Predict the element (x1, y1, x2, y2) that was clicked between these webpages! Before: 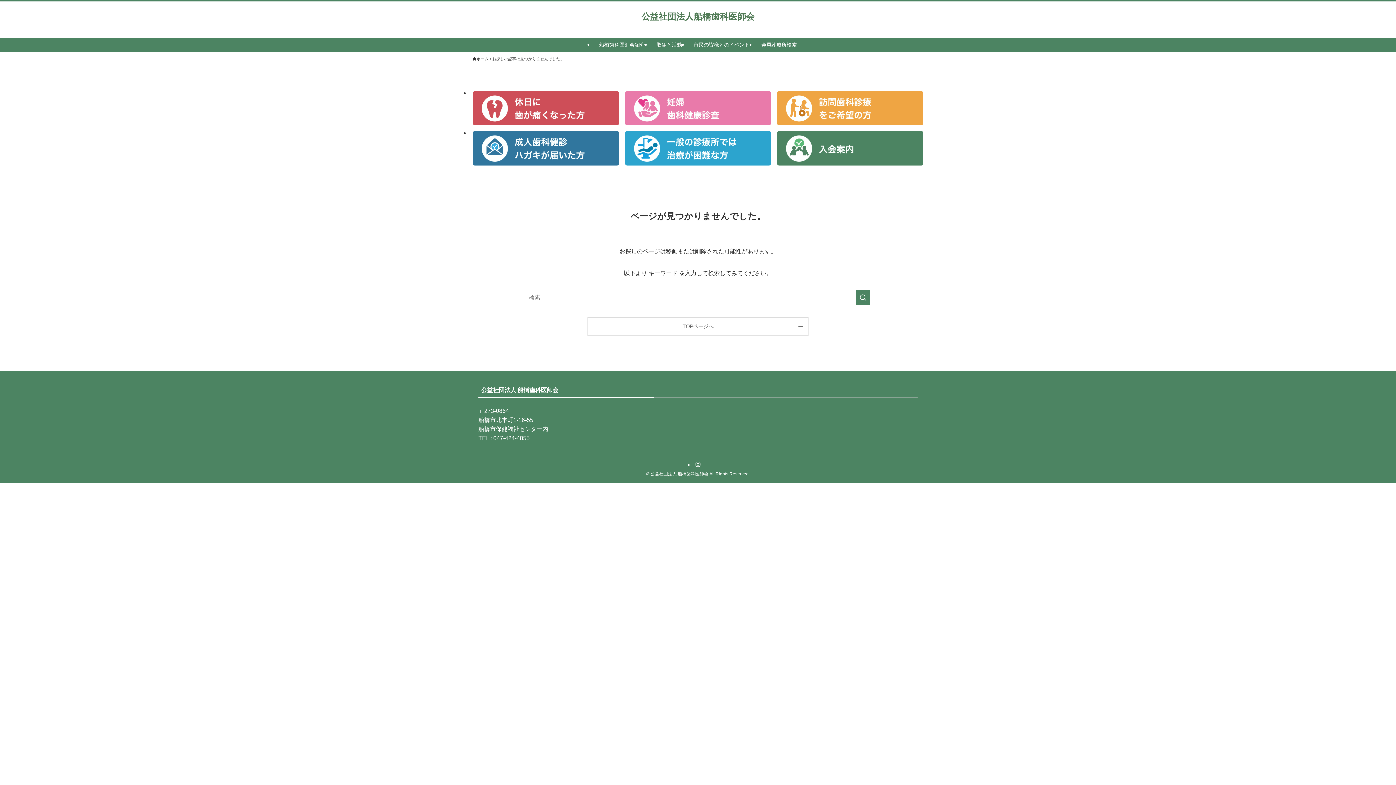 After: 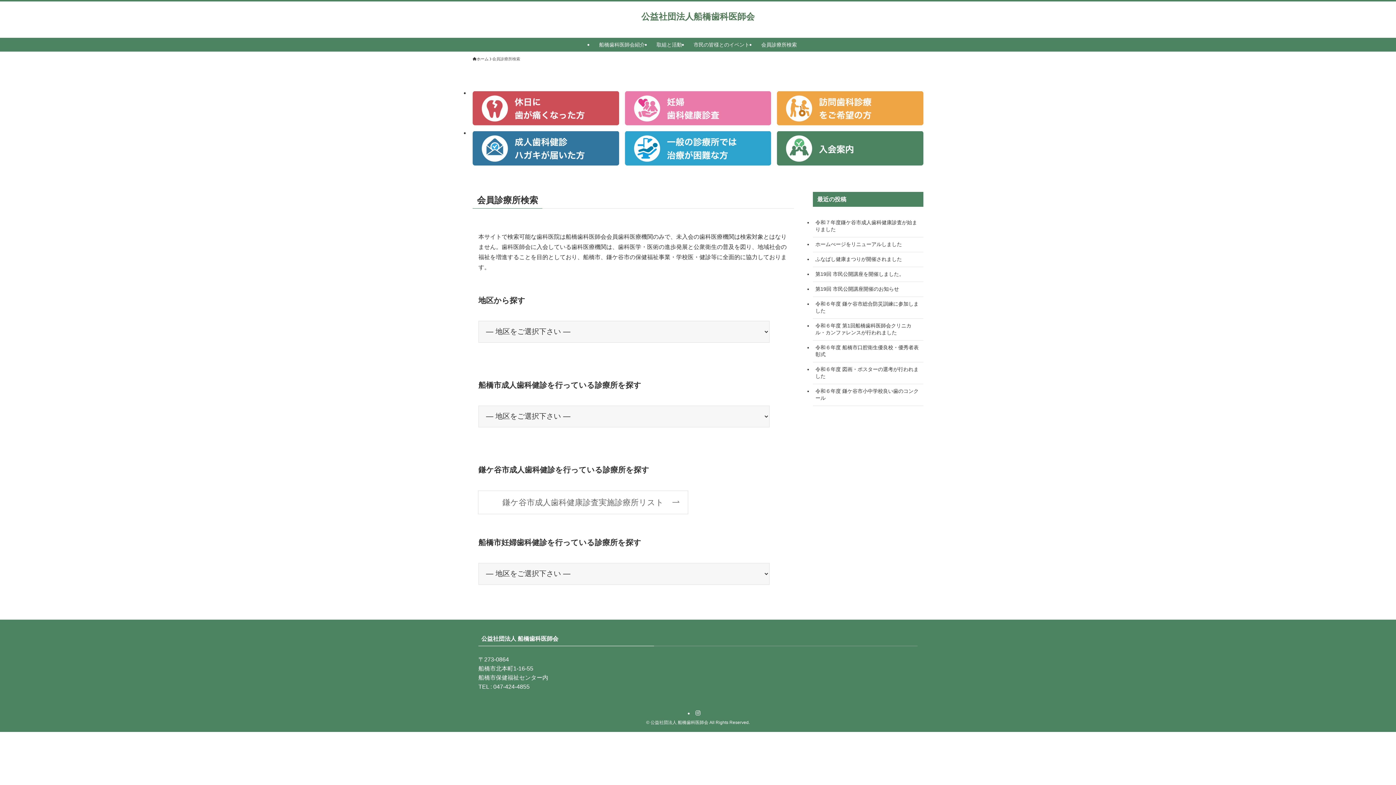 Action: label: 会員診療所検索 bbox: (755, 37, 802, 51)